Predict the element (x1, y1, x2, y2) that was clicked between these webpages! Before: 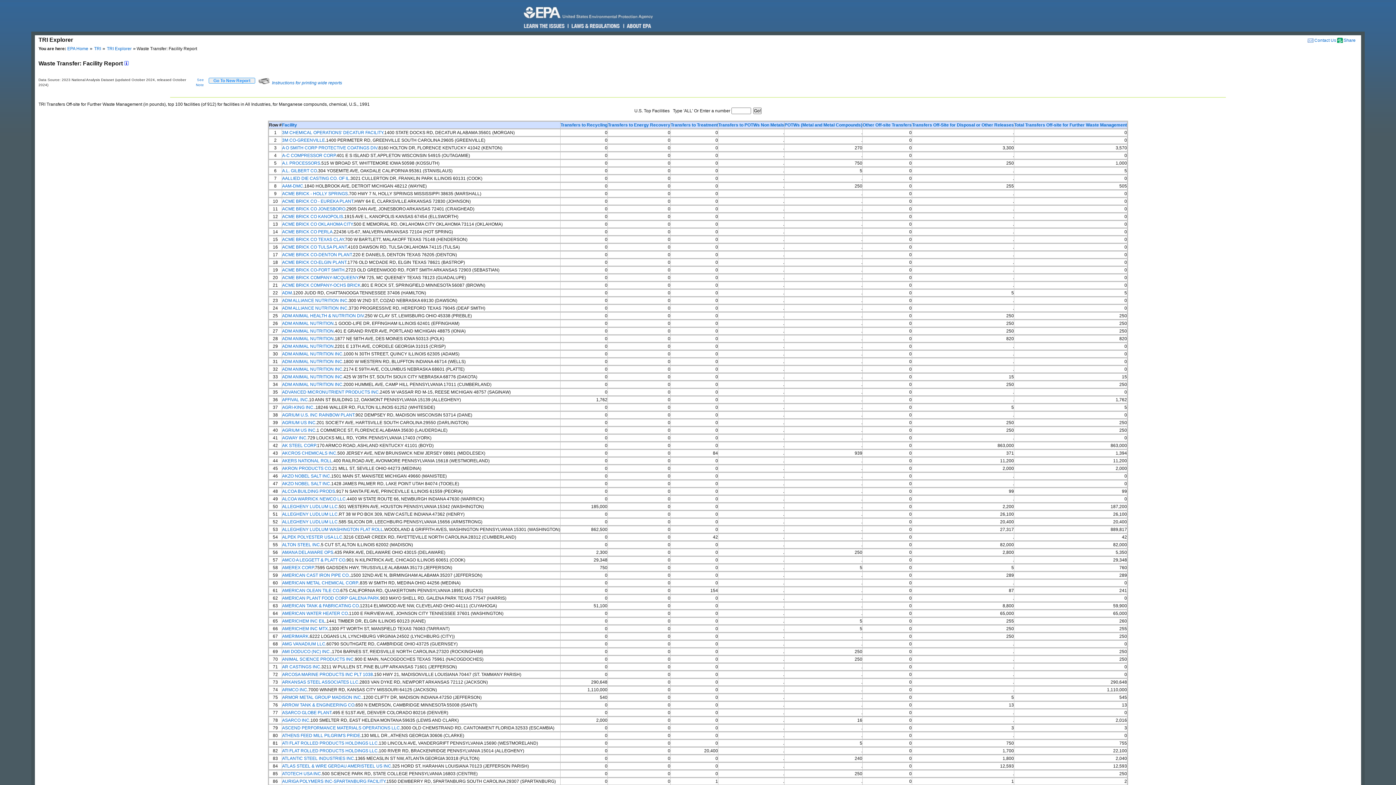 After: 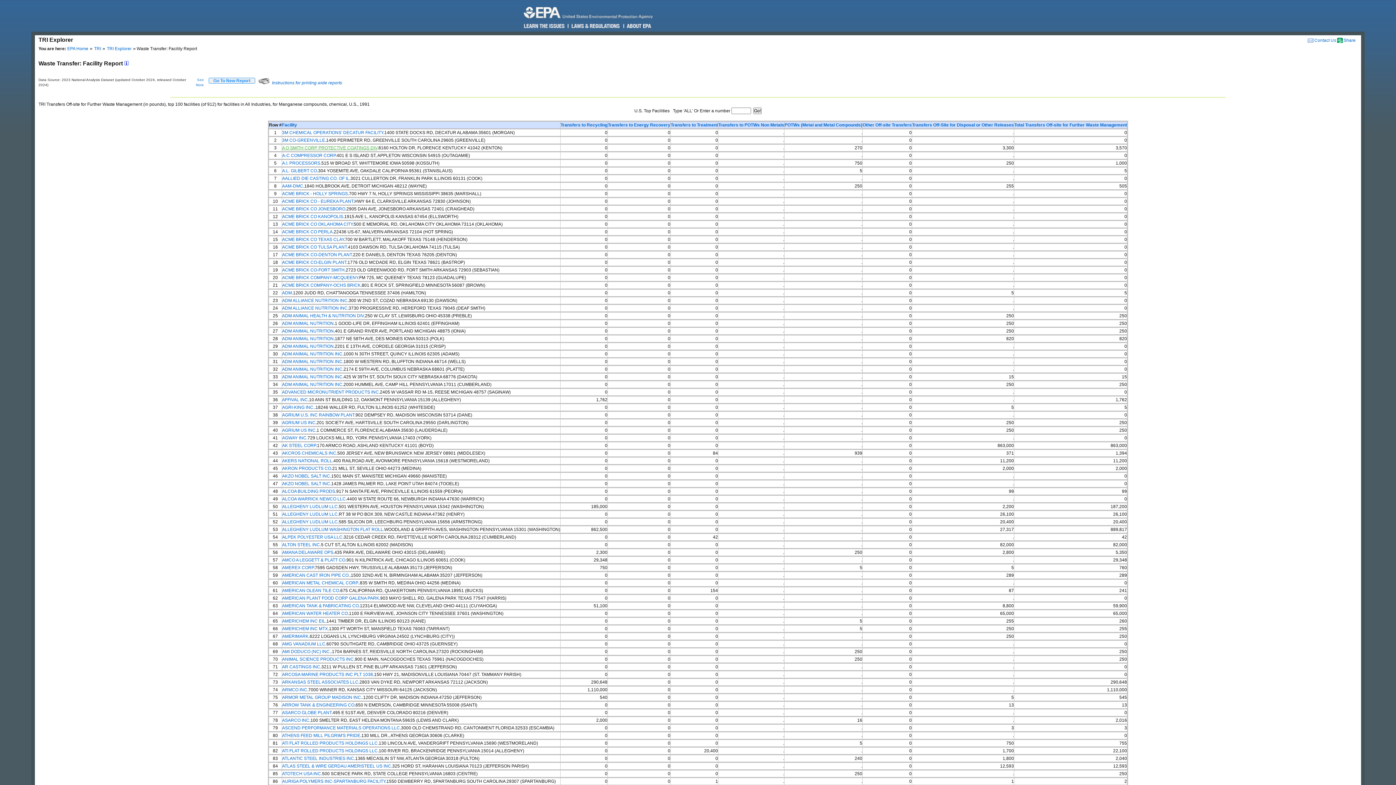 Action: bbox: (282, 145, 377, 150) label: A O SMITH CORP PROTECTIVE COATINGS DIV